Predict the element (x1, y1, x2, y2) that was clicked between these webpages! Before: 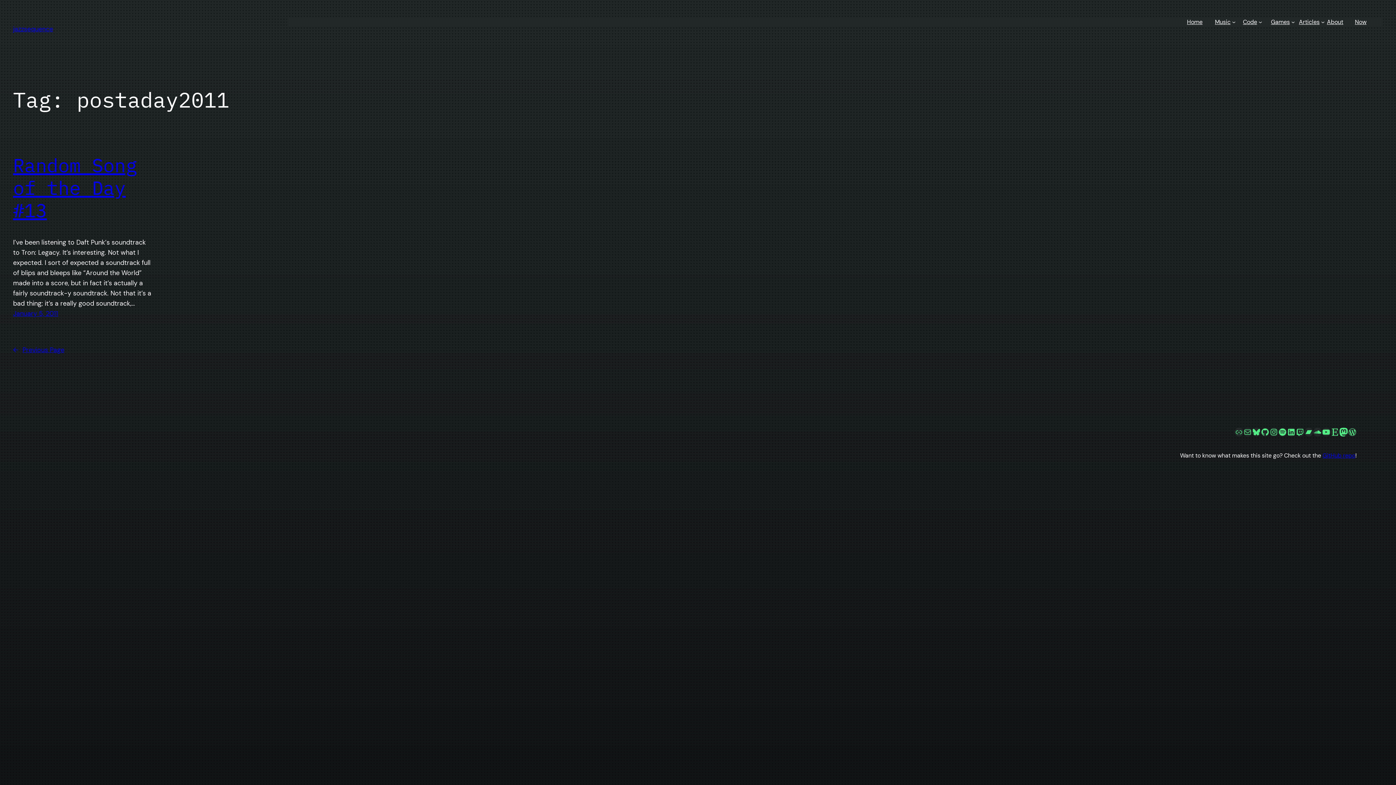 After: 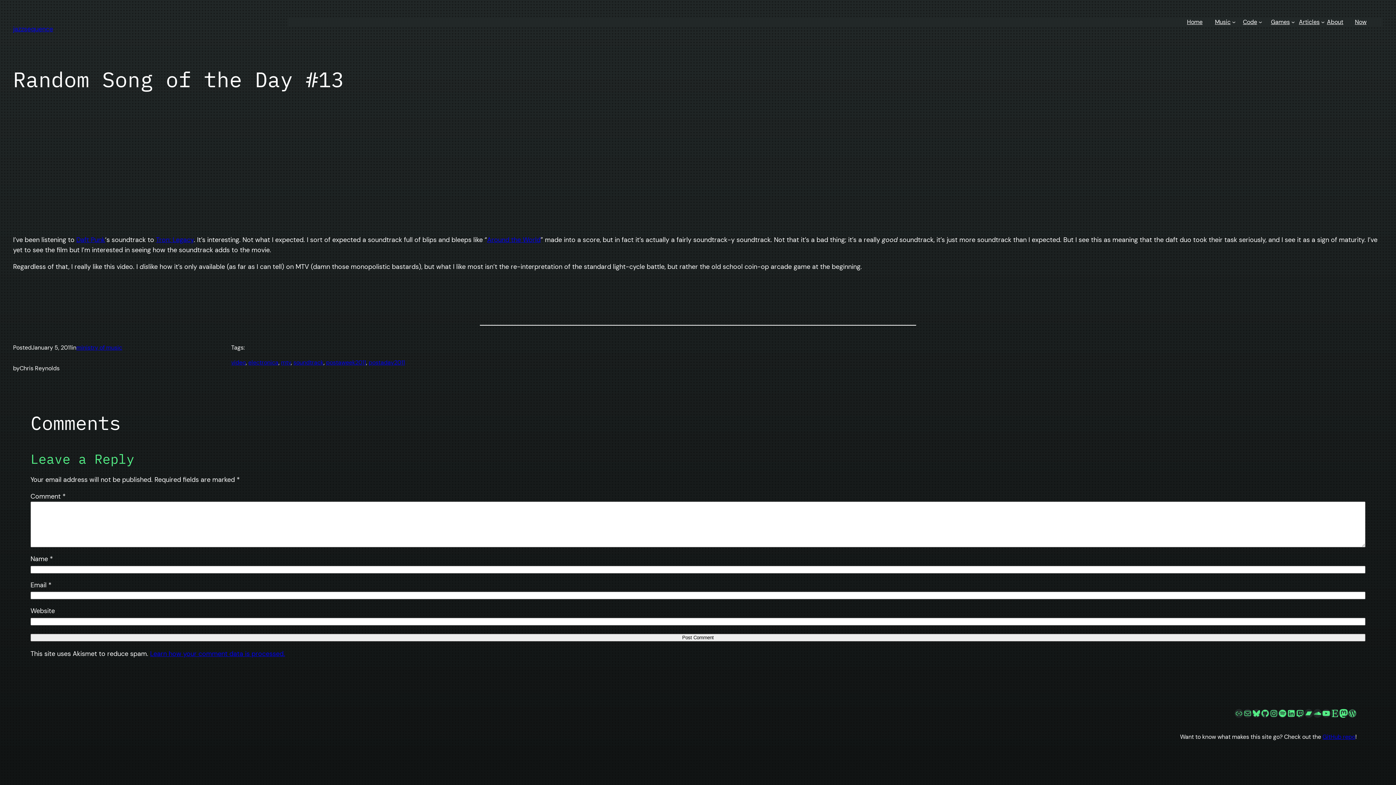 Action: label: January 5, 2011 bbox: (13, 309, 58, 318)